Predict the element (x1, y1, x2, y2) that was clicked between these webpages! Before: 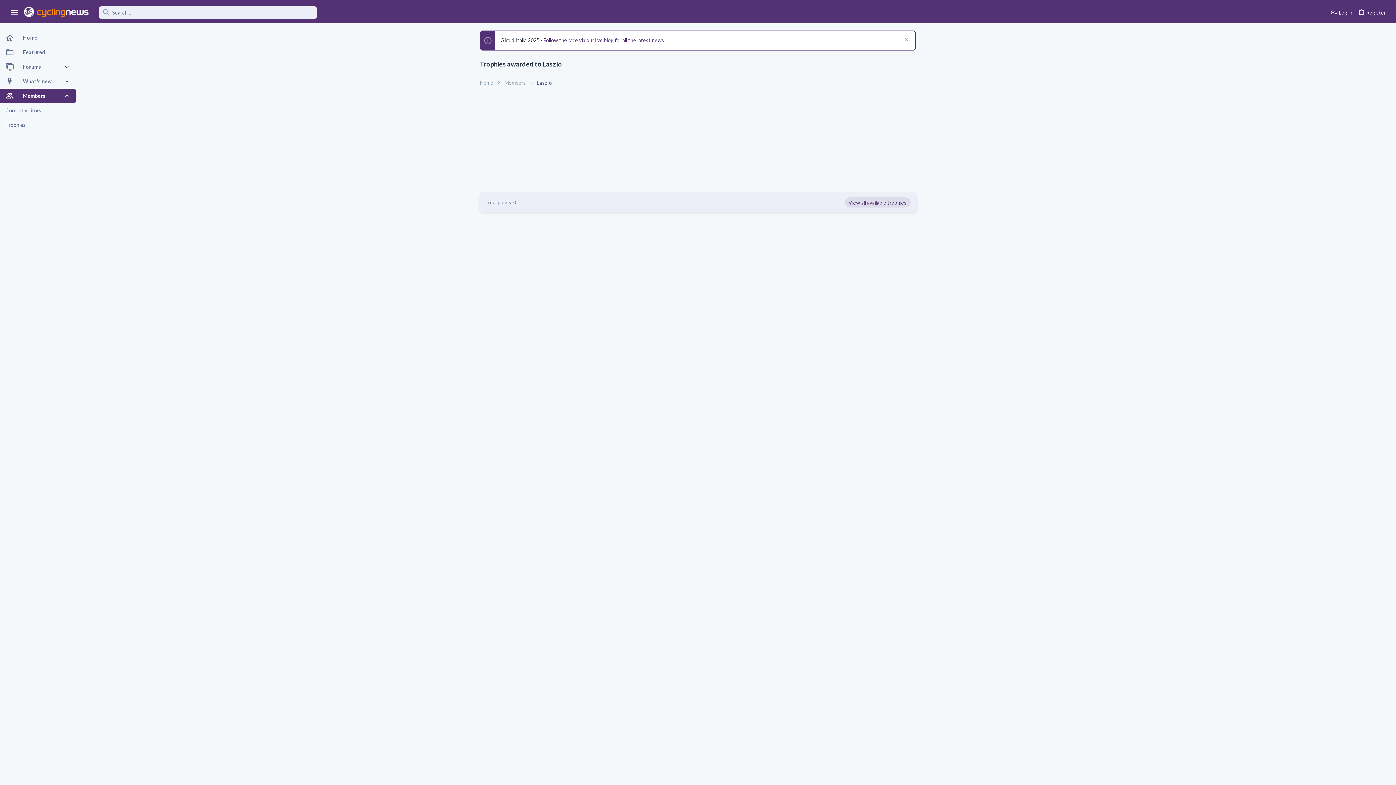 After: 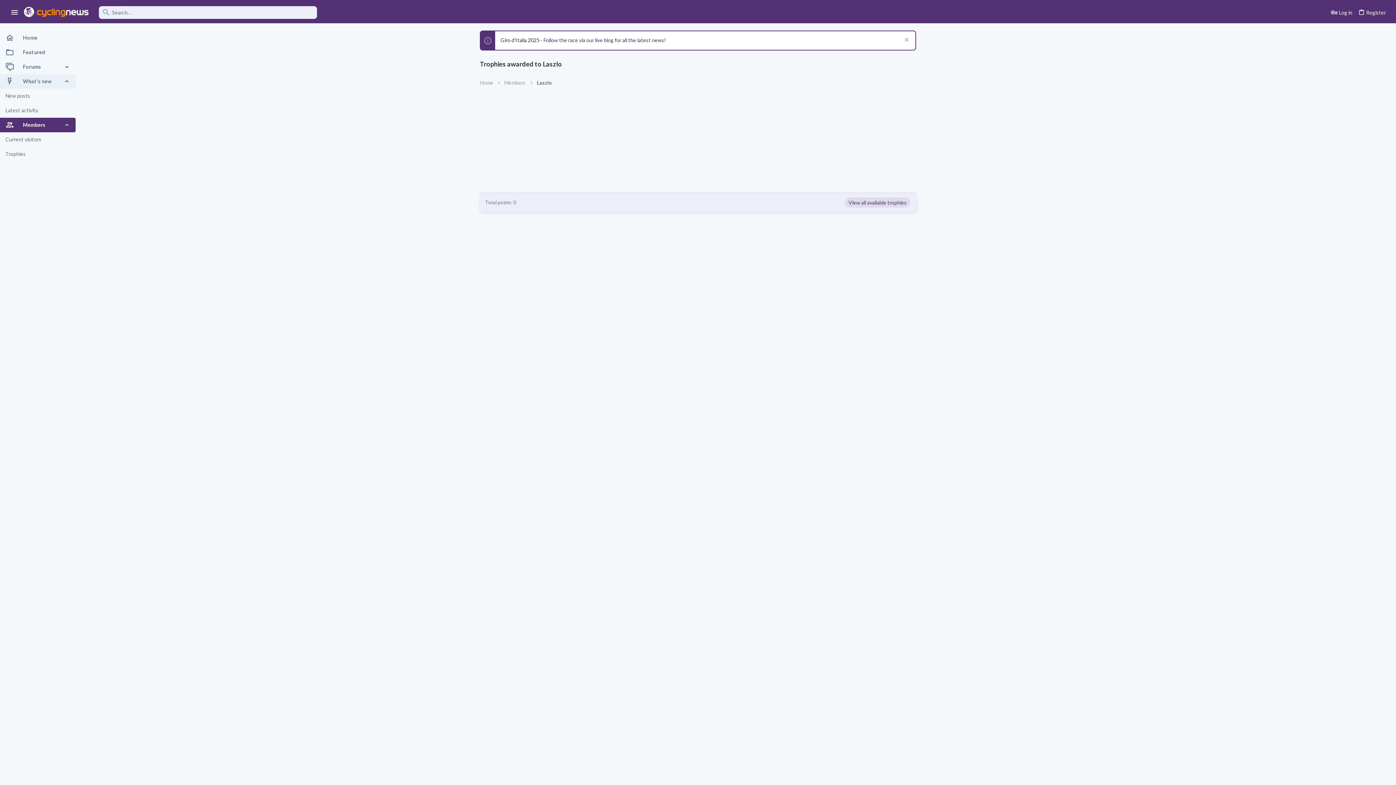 Action: bbox: (63, 74, 75, 88)